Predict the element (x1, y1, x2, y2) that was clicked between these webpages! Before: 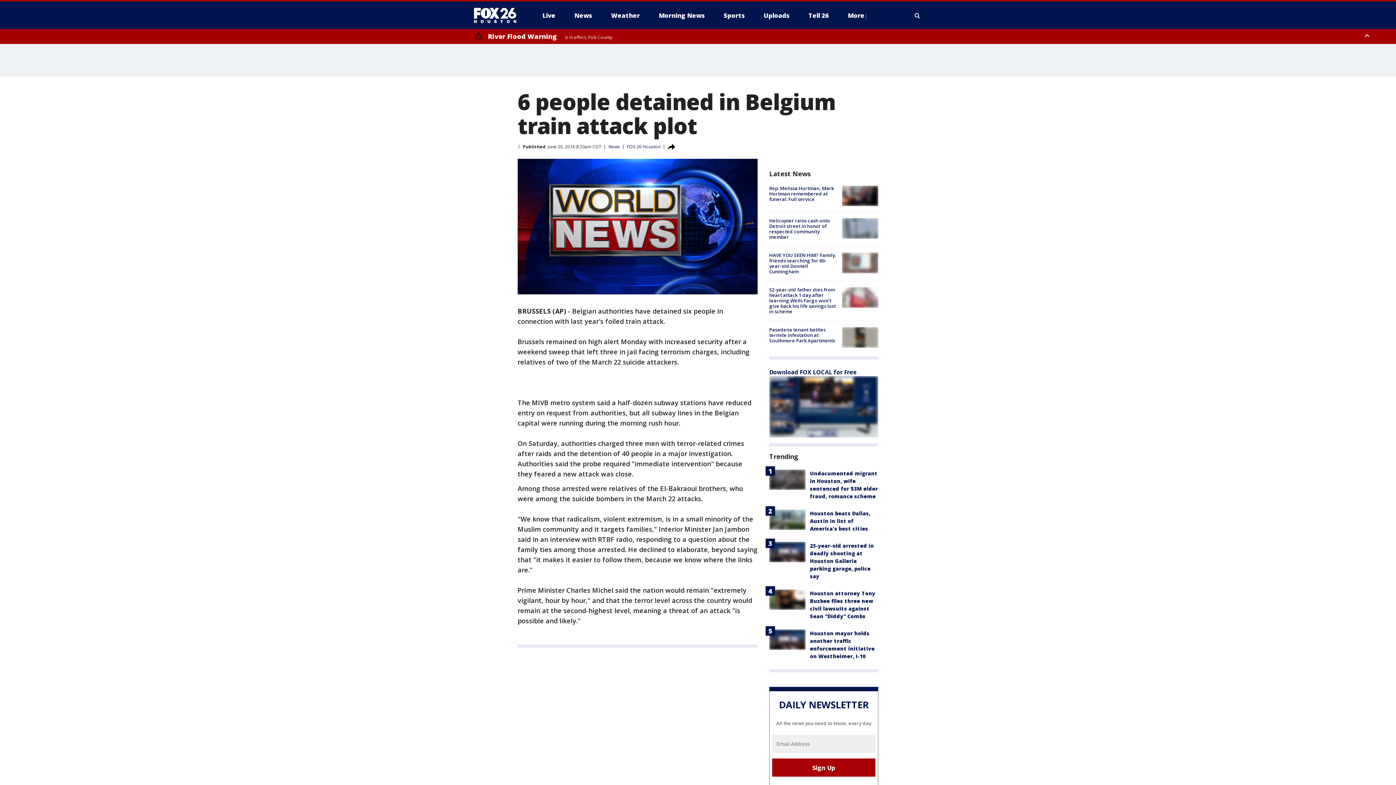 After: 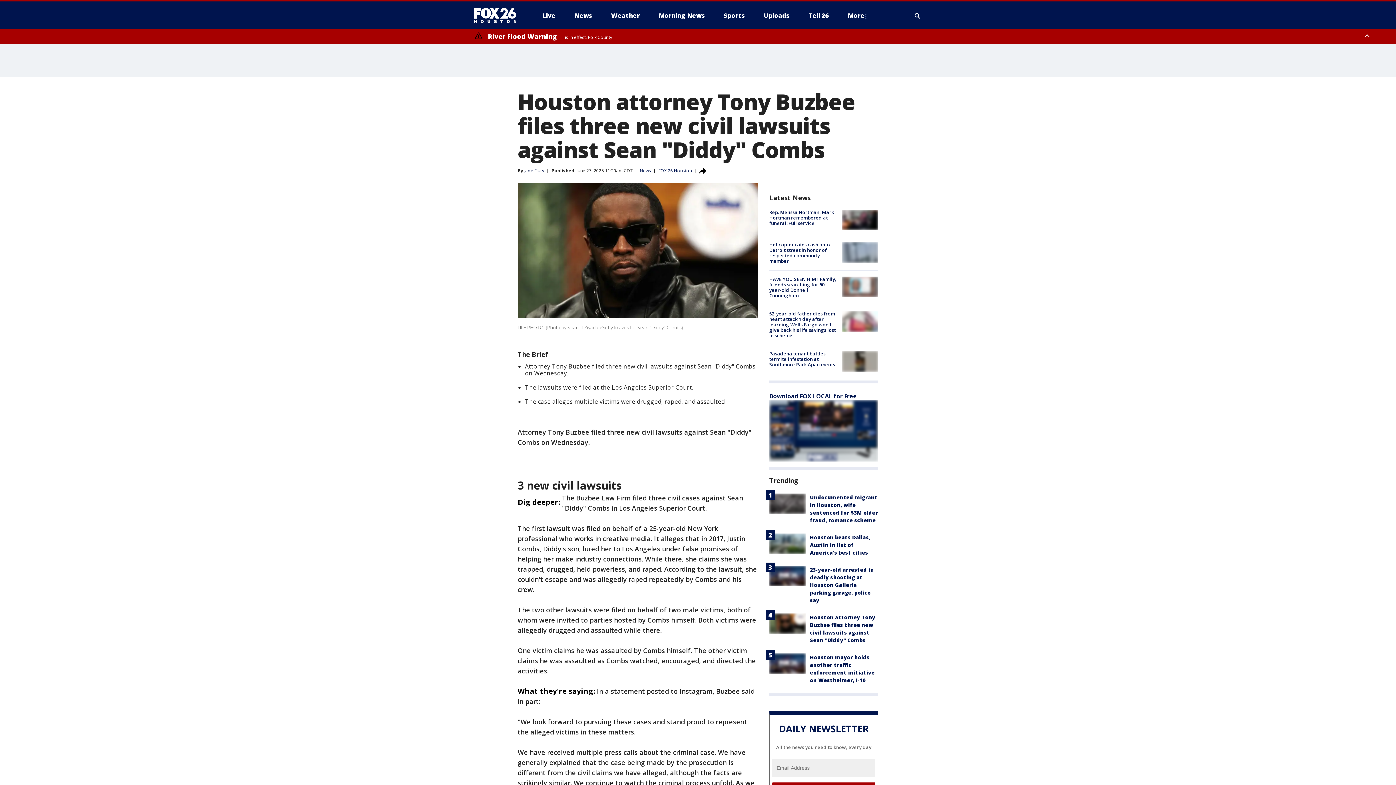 Action: bbox: (769, 589, 805, 610)